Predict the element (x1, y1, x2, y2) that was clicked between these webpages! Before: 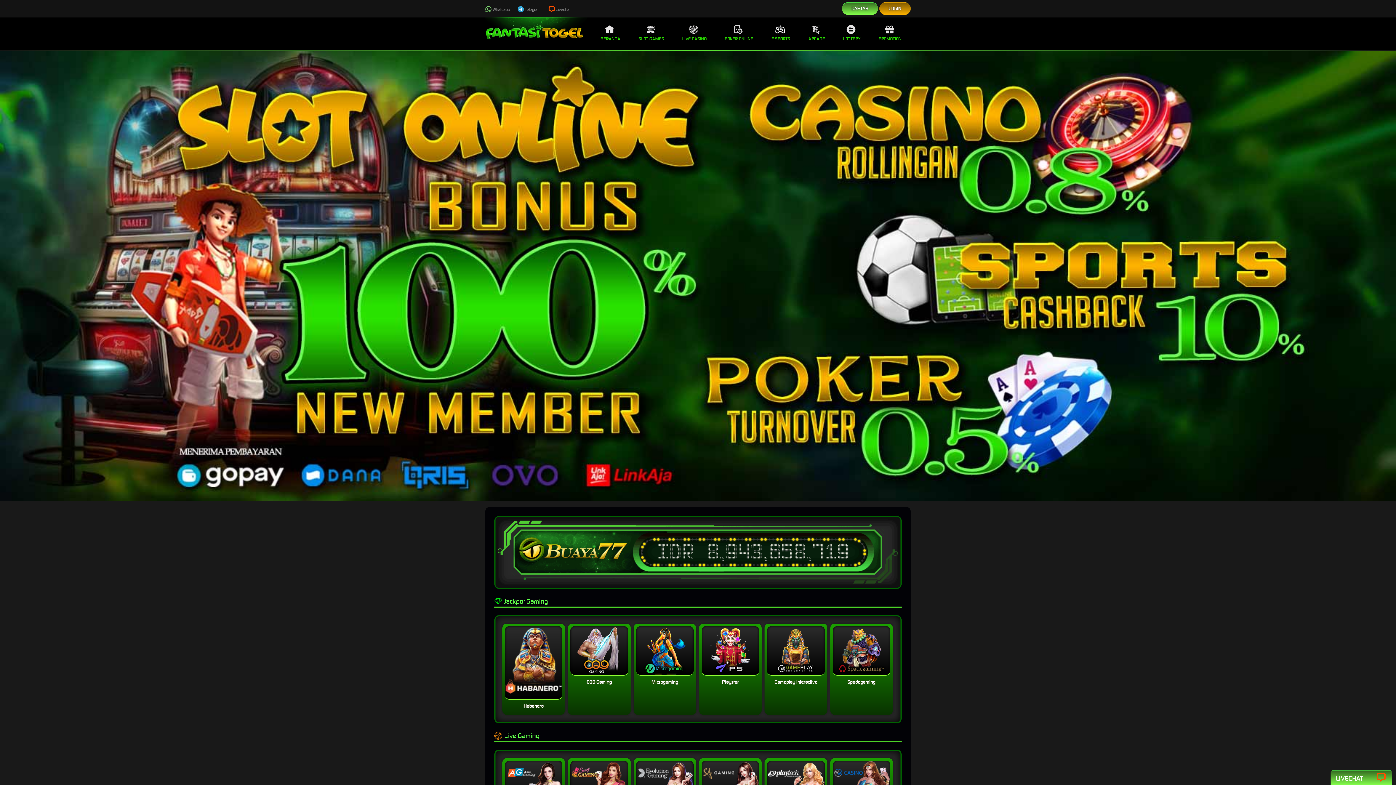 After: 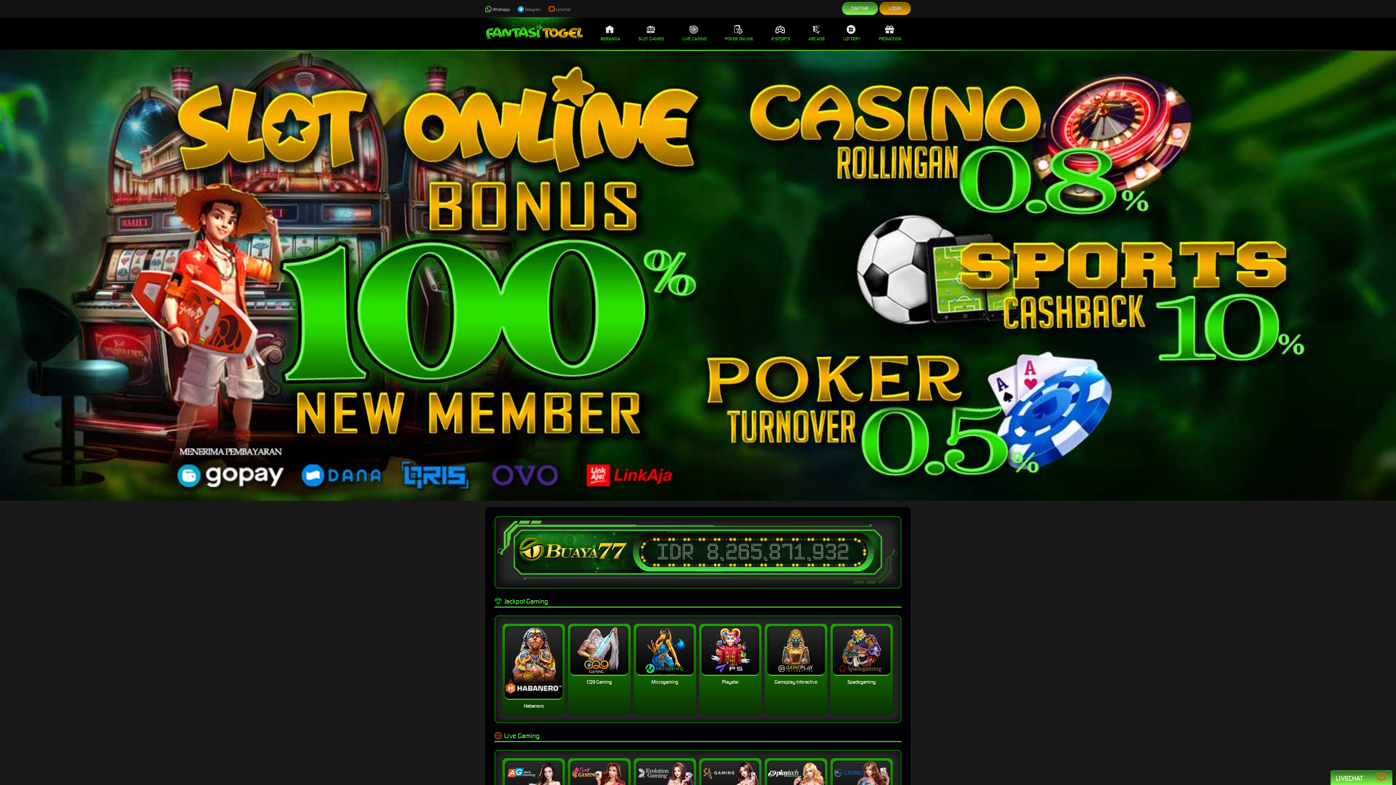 Action: bbox: (485, 6, 510, 12) label: Whatsapp